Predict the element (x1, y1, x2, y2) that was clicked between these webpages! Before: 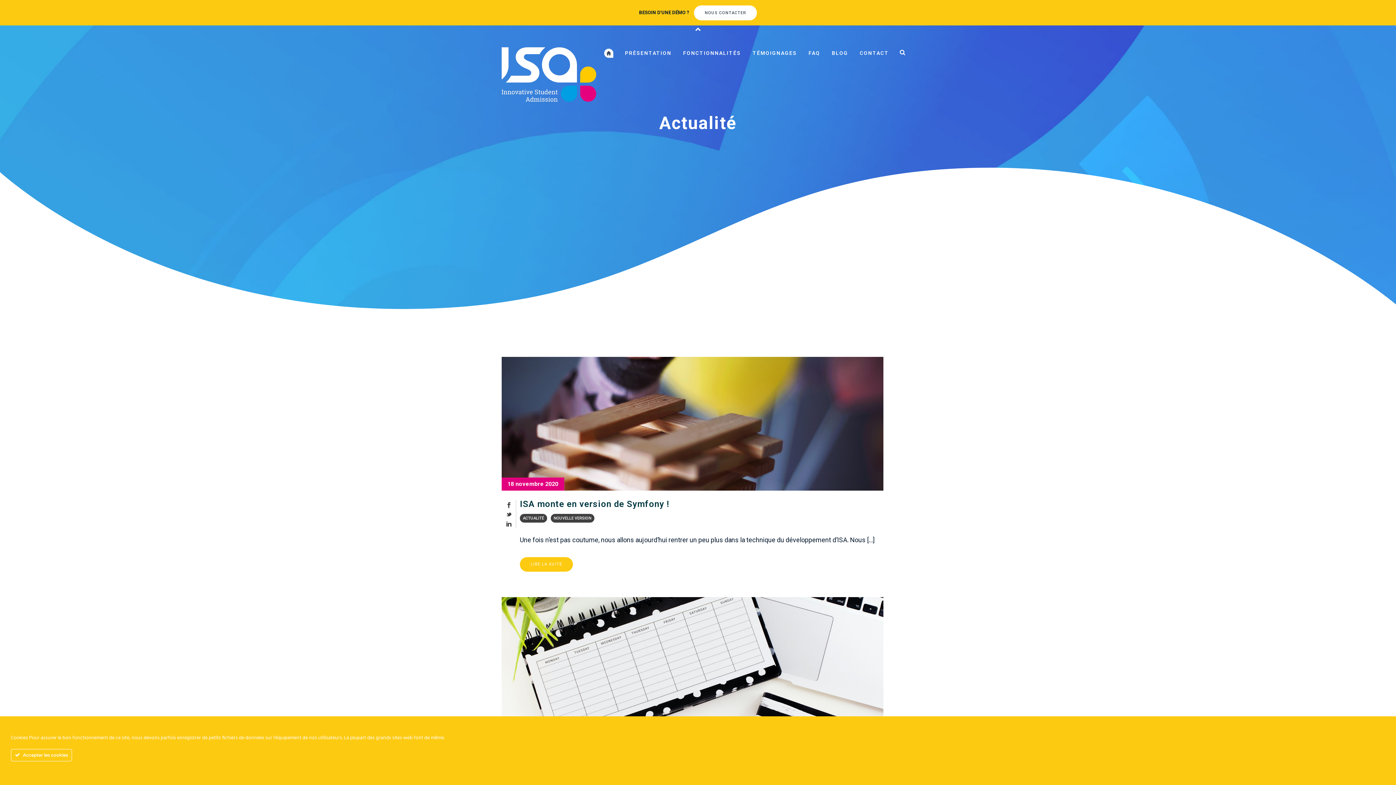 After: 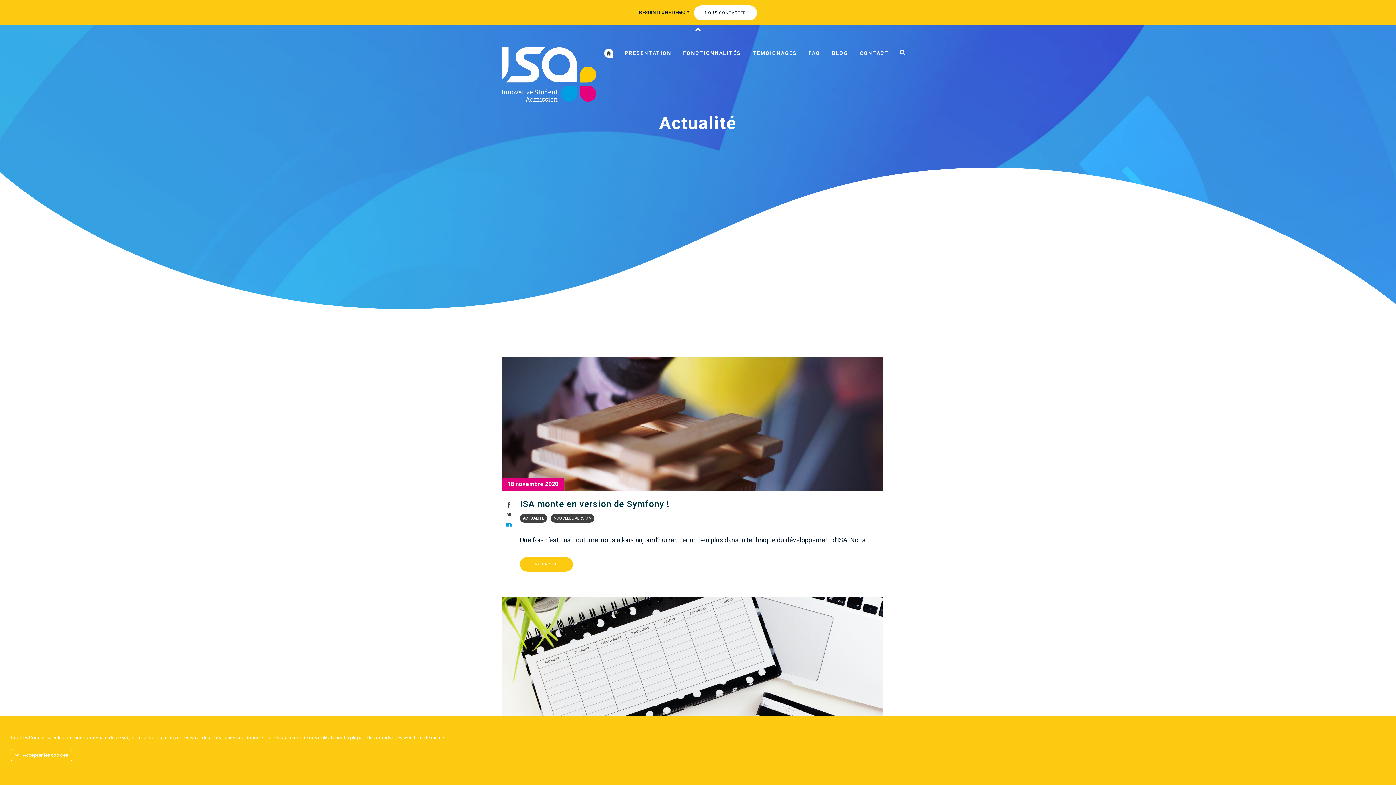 Action: bbox: (506, 519, 511, 527)